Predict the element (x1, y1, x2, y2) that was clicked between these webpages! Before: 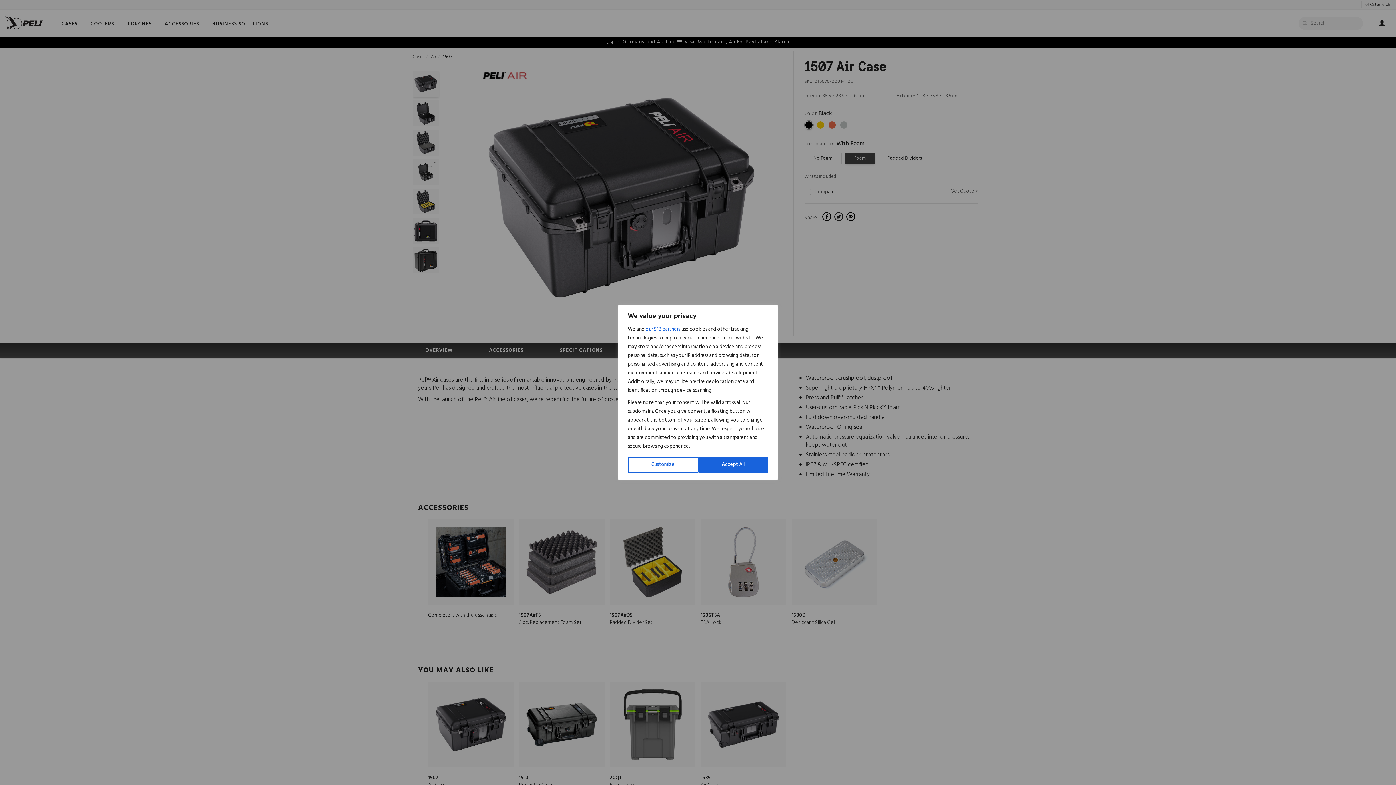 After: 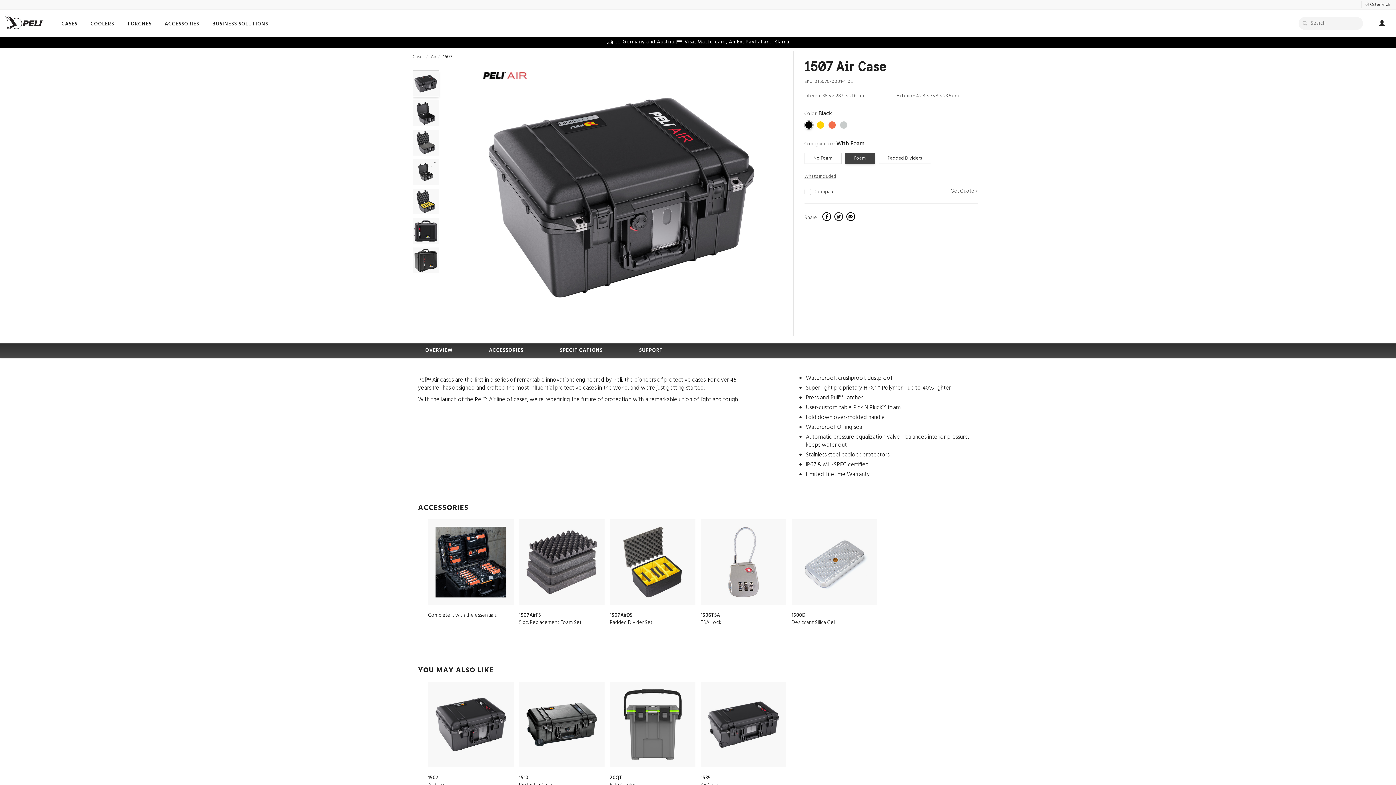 Action: label: Accept All bbox: (698, 457, 768, 473)